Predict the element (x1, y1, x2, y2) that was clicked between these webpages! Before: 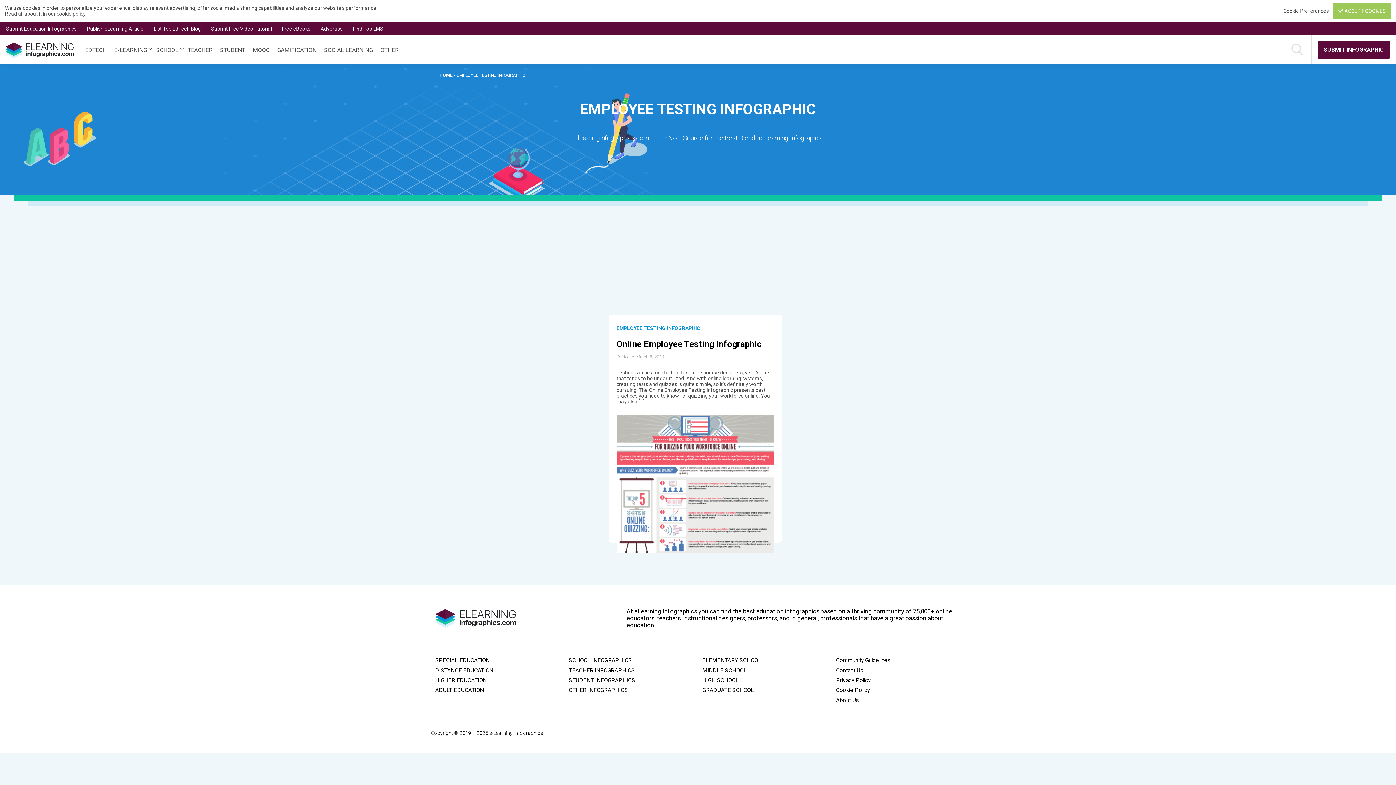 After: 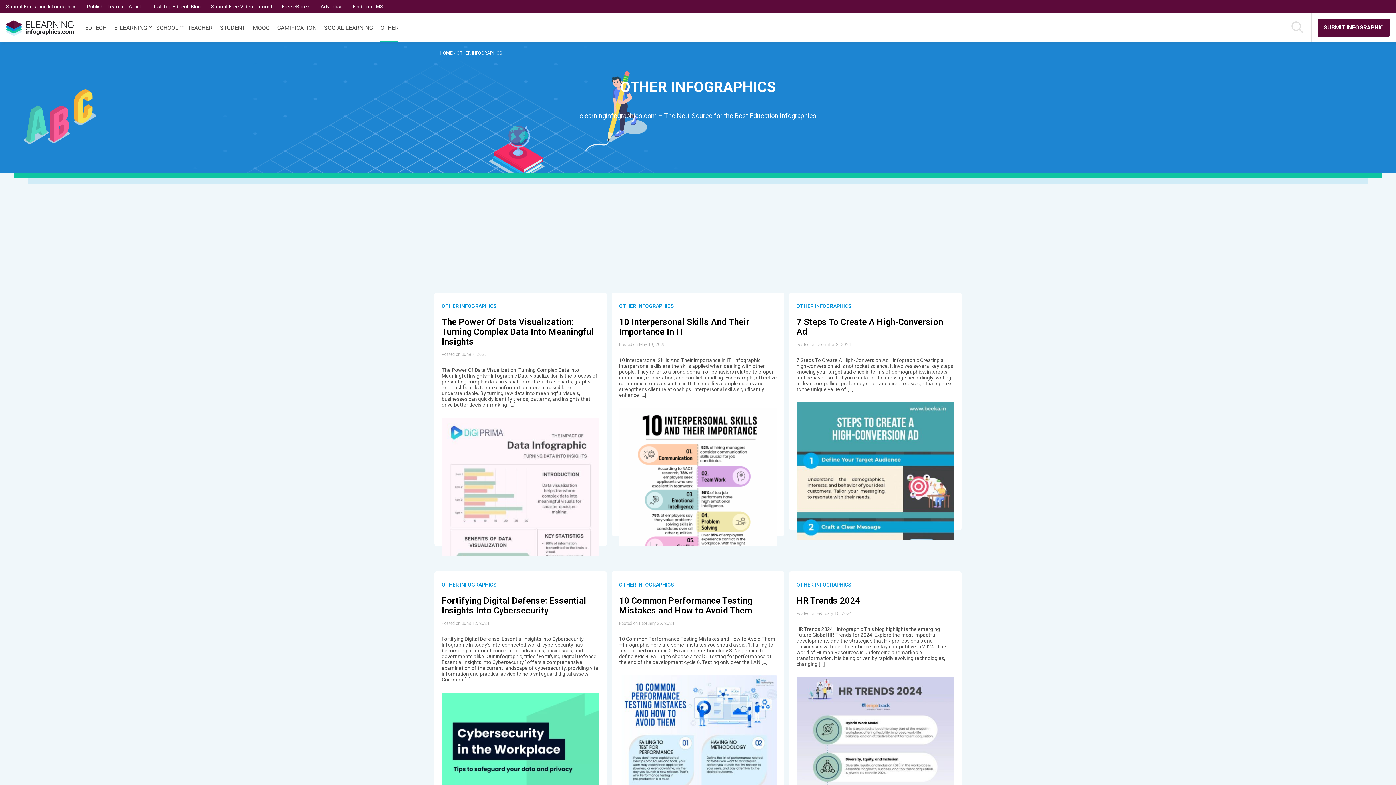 Action: bbox: (568, 686, 628, 695) label: OTHER INFOGRAPHICS